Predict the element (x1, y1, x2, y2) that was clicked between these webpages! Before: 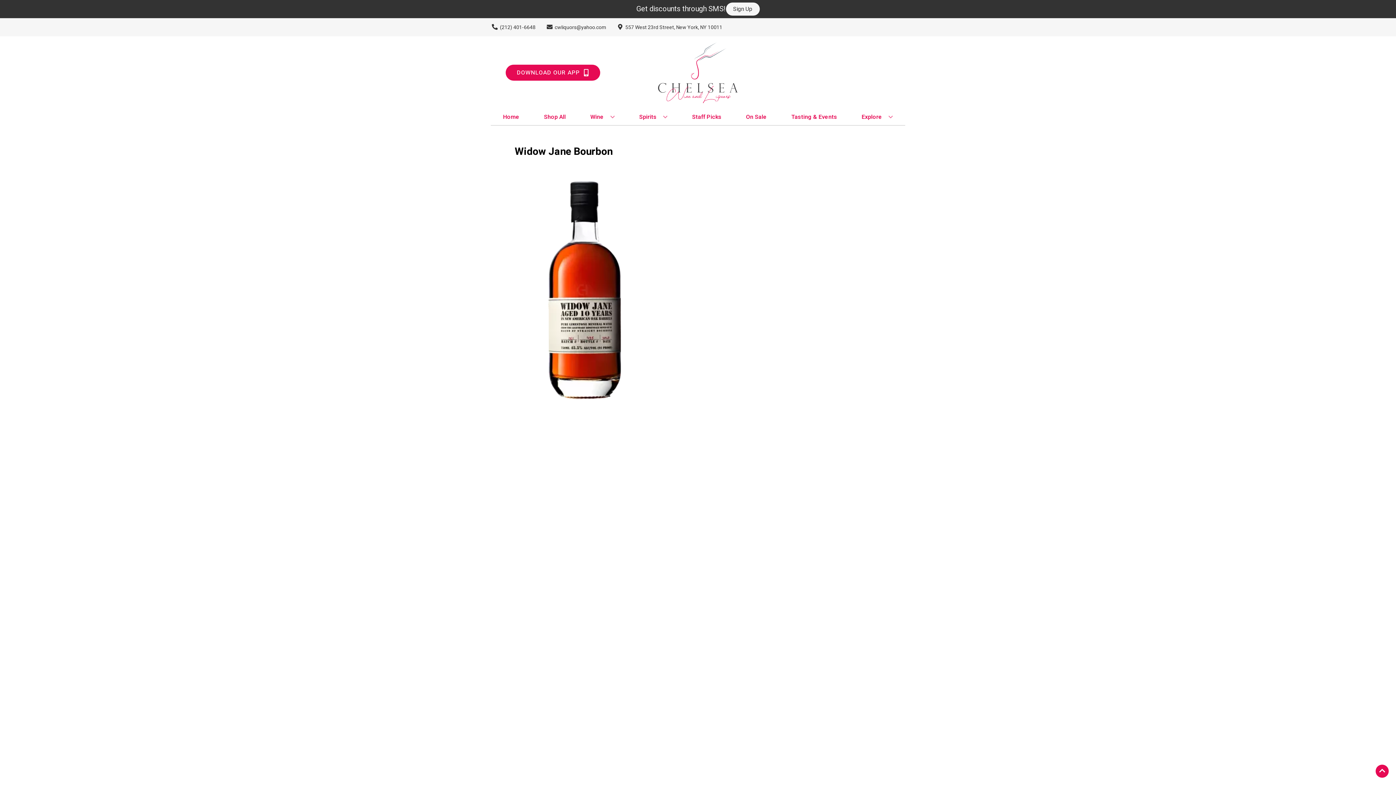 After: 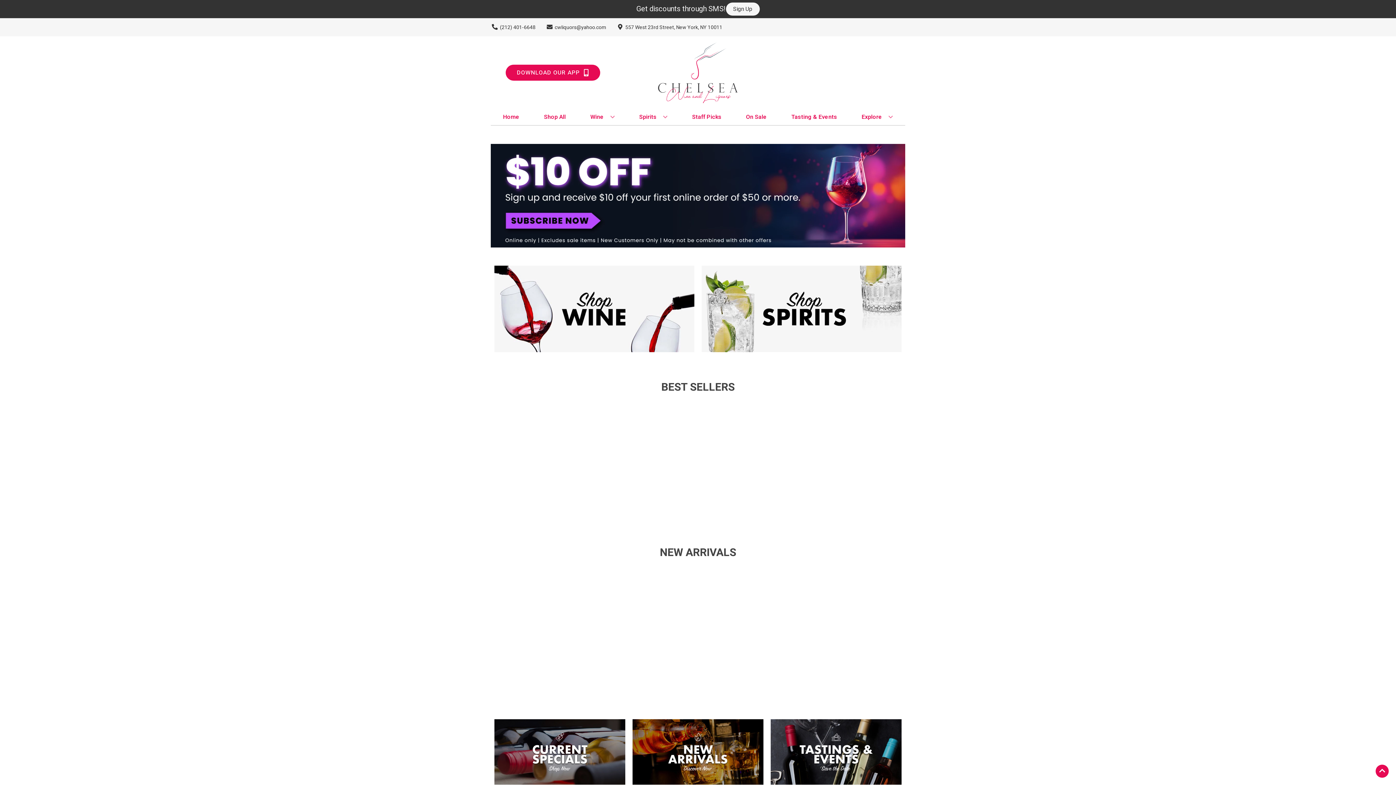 Action: label: Home bbox: (500, 109, 522, 125)